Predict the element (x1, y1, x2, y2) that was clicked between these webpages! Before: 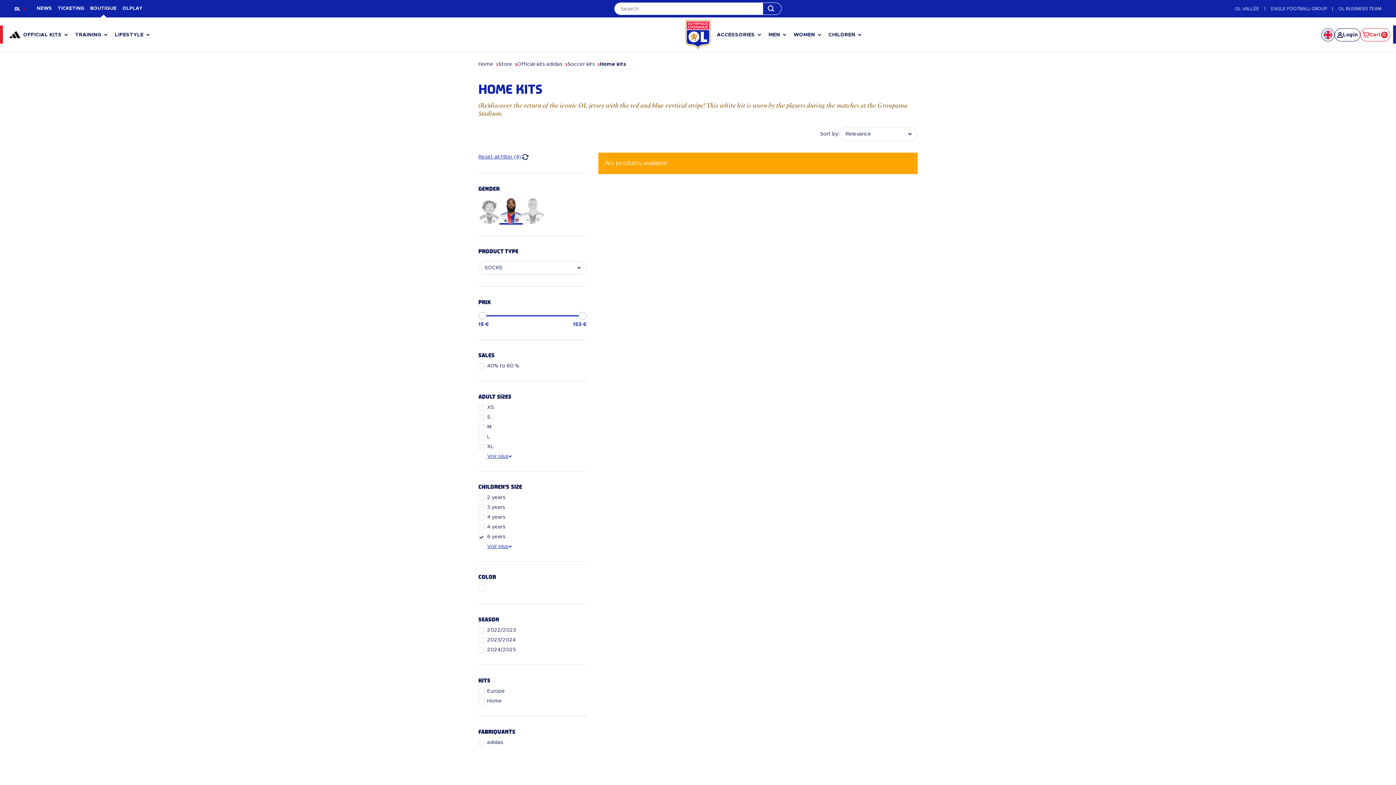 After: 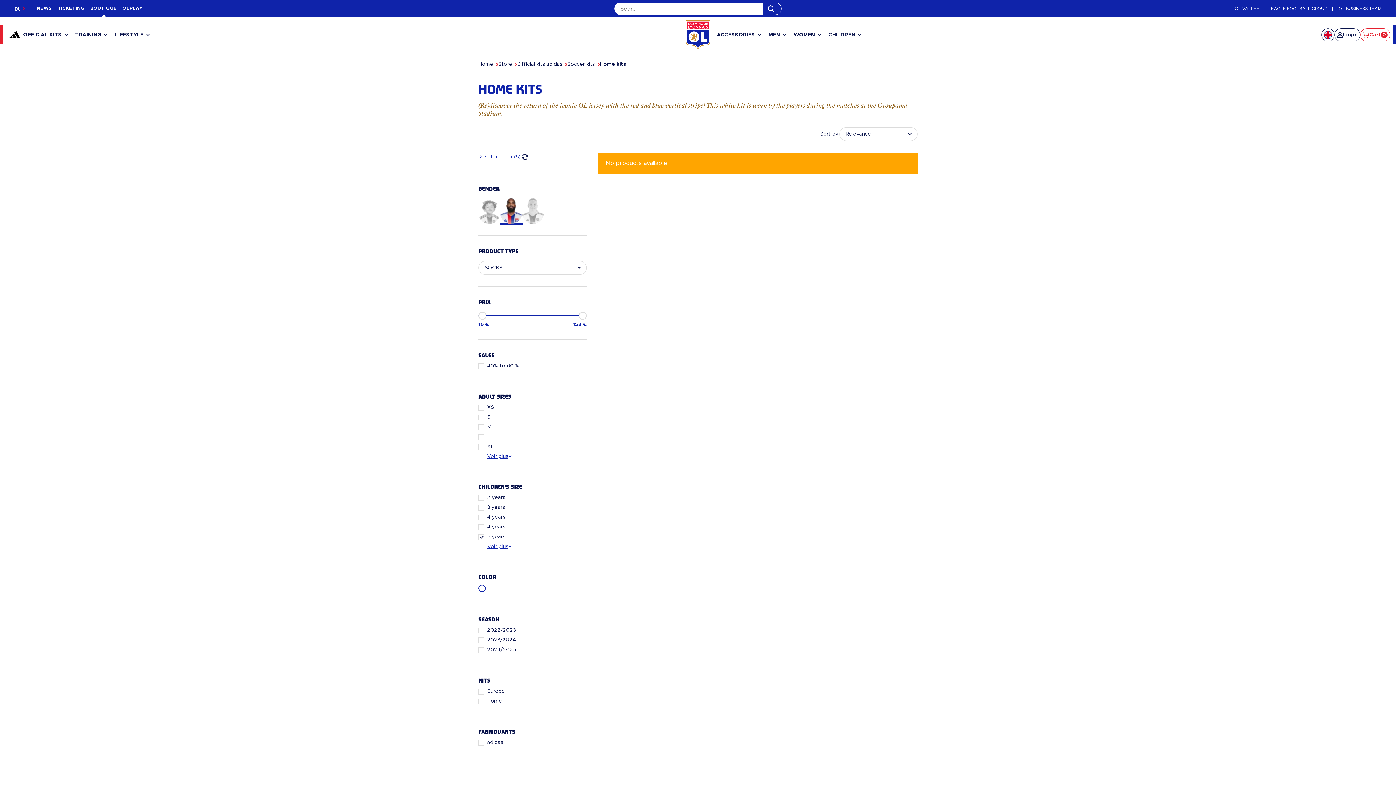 Action: bbox: (478, 585, 485, 592)